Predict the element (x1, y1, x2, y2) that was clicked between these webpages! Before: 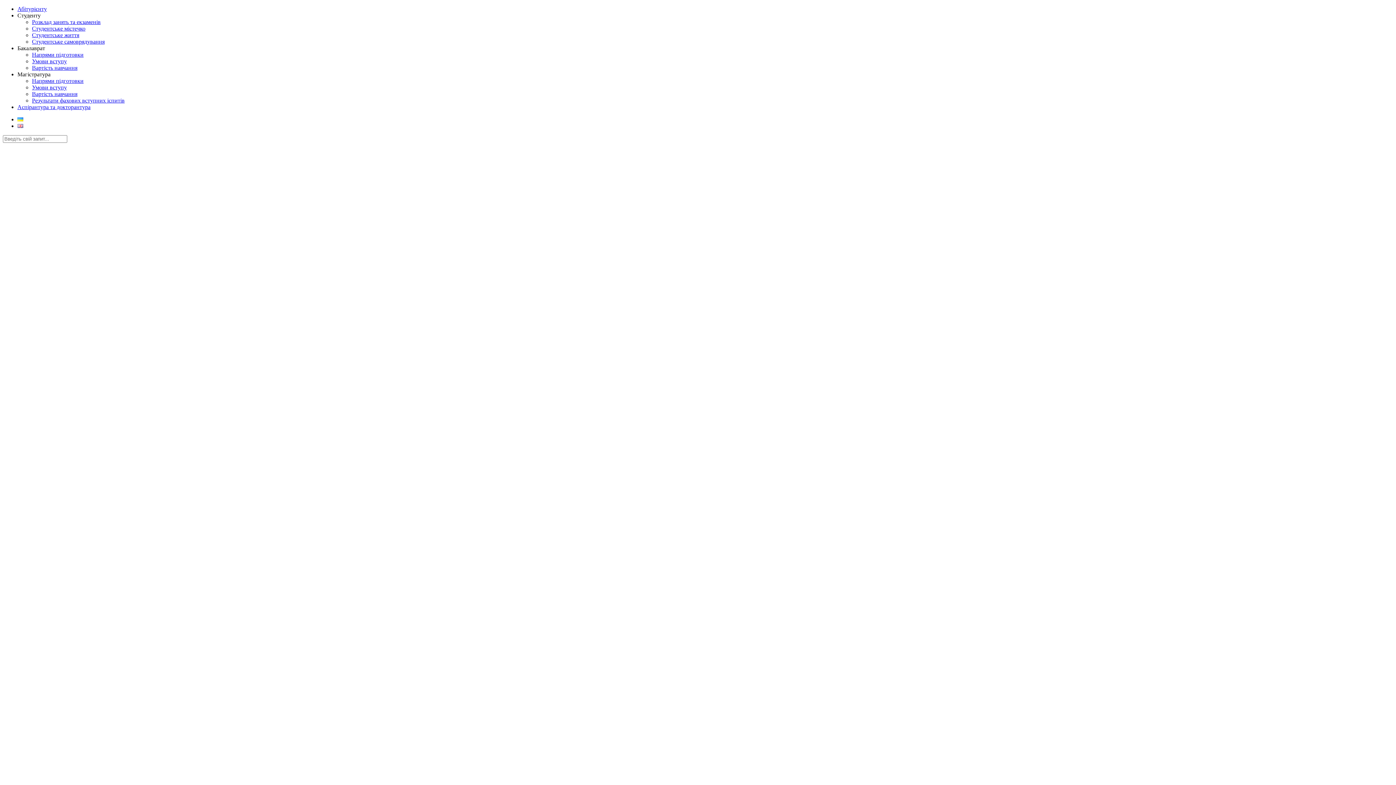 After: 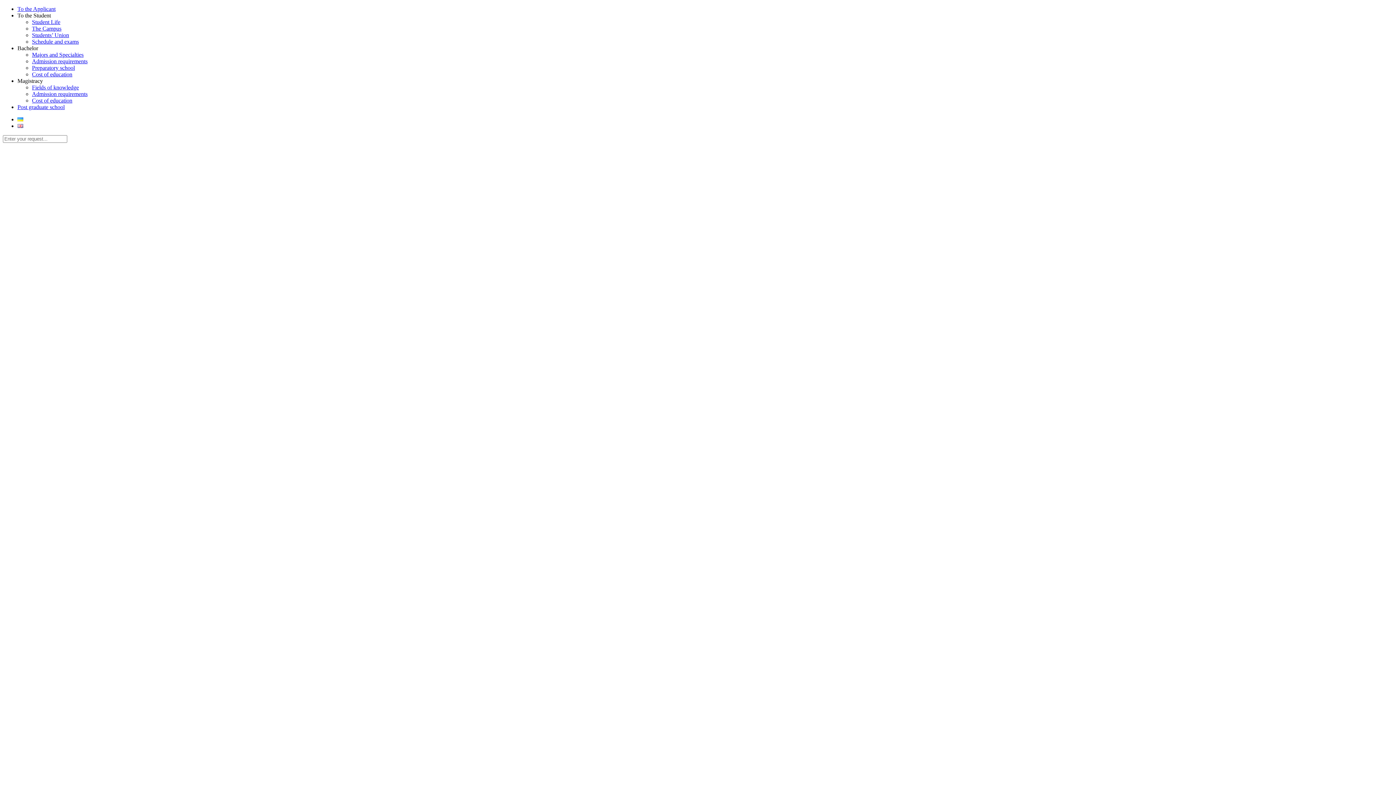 Action: bbox: (17, 122, 23, 129)